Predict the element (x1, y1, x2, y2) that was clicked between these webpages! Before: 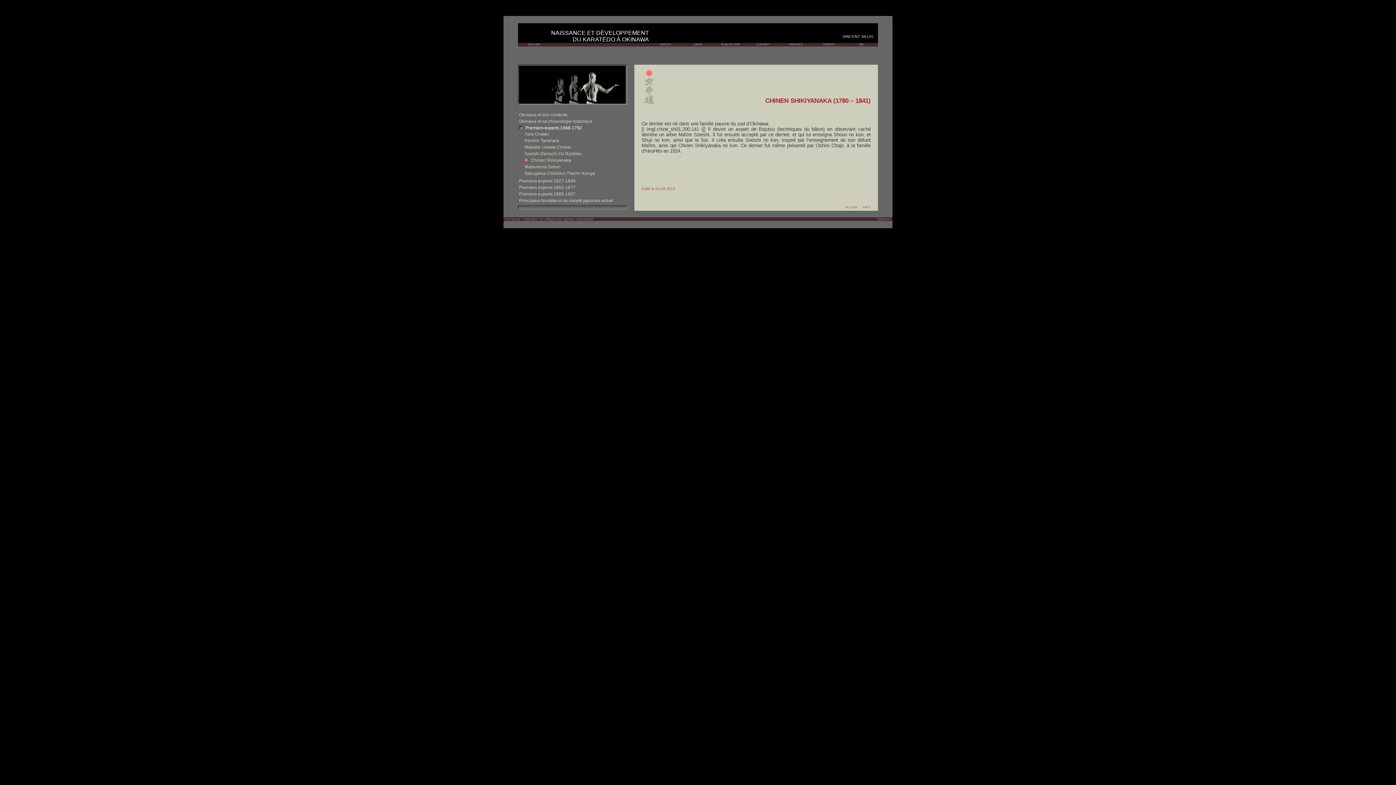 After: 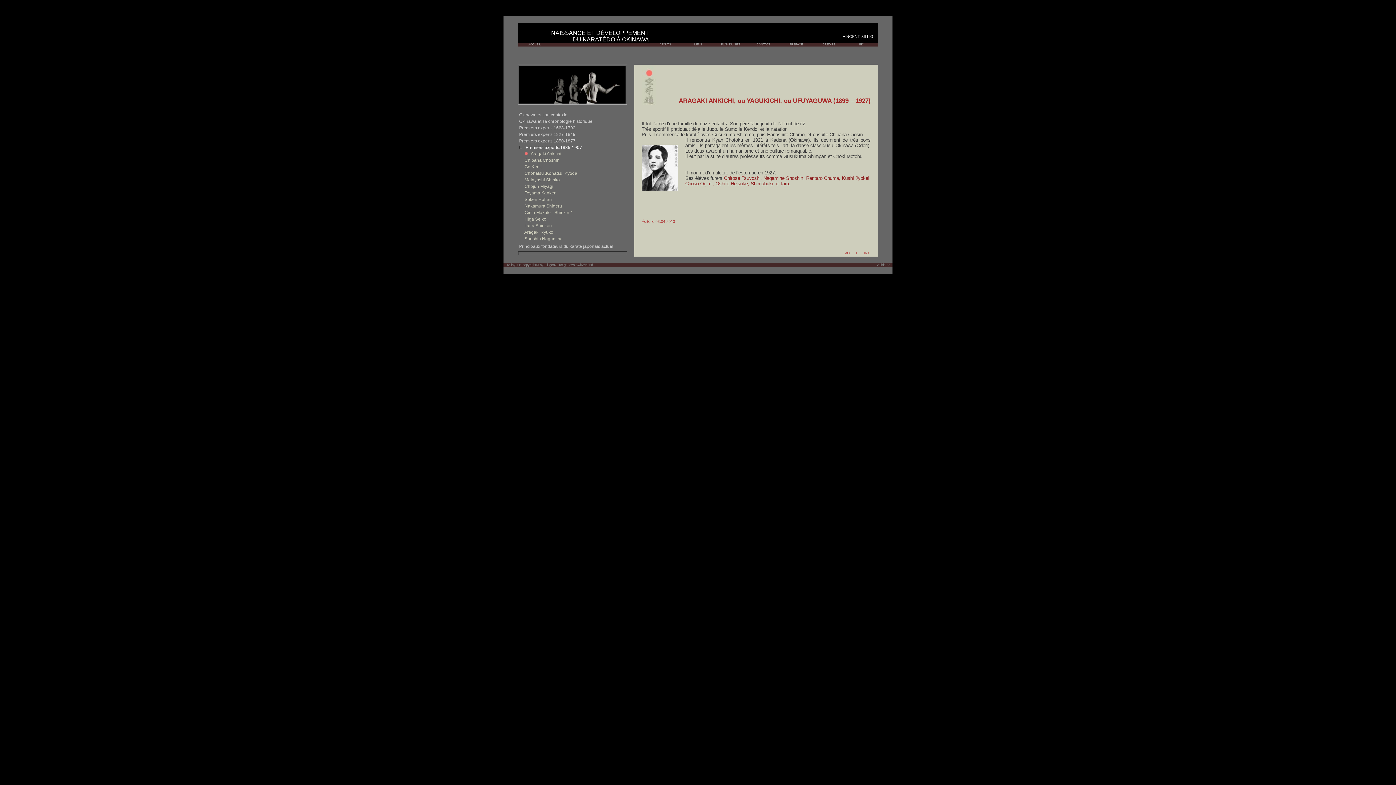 Action: label: Premiers experts.1885-1907 bbox: (519, 191, 575, 196)